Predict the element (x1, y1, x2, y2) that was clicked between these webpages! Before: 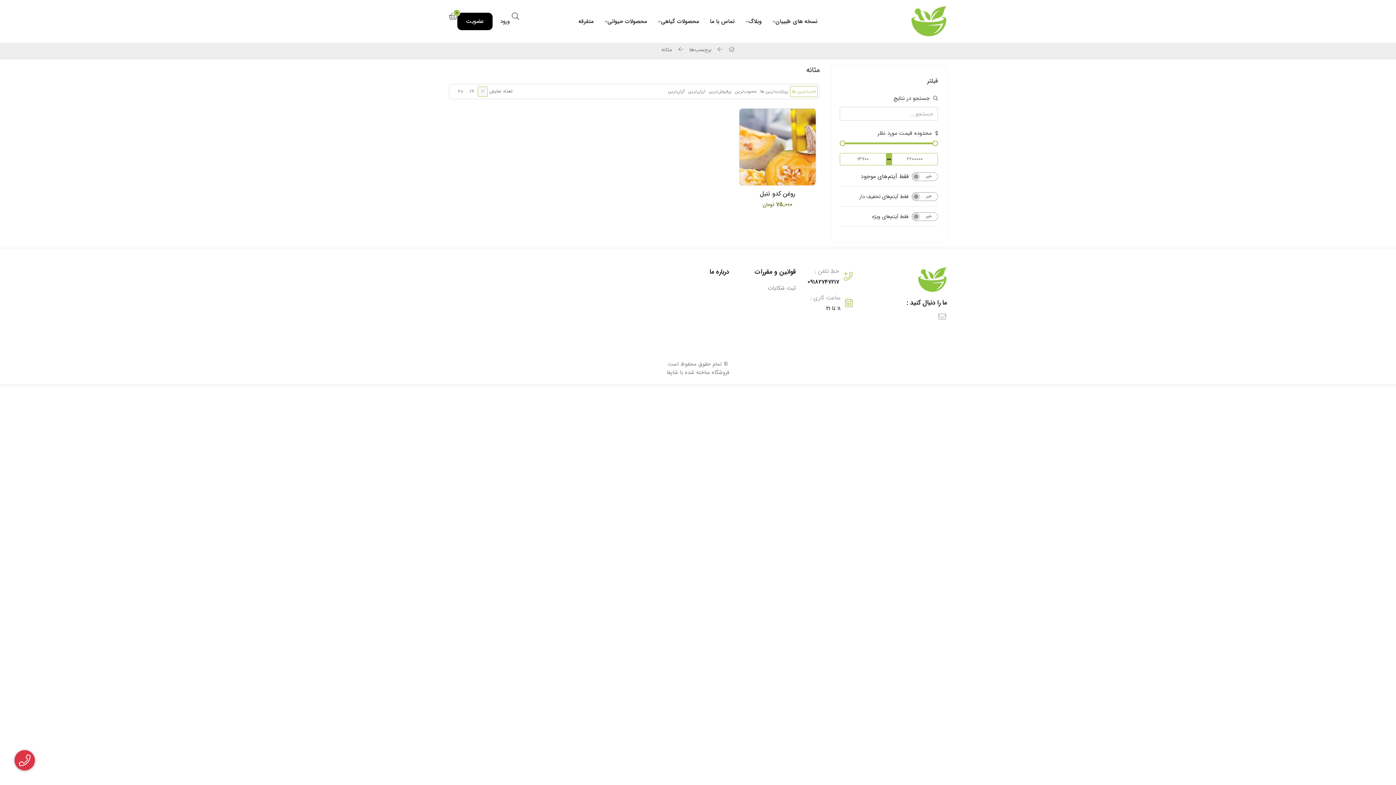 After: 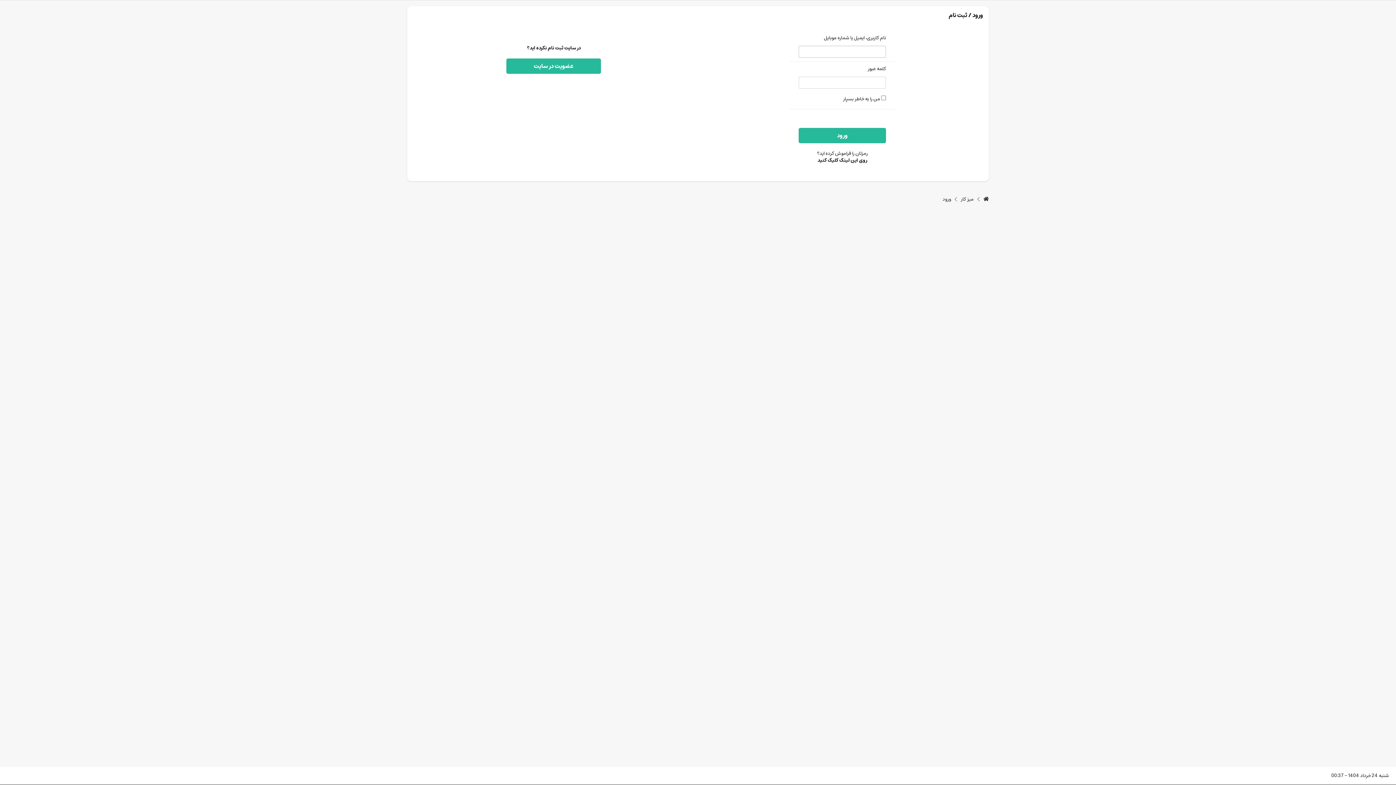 Action: label: عضویت bbox: (466, 17, 484, 25)